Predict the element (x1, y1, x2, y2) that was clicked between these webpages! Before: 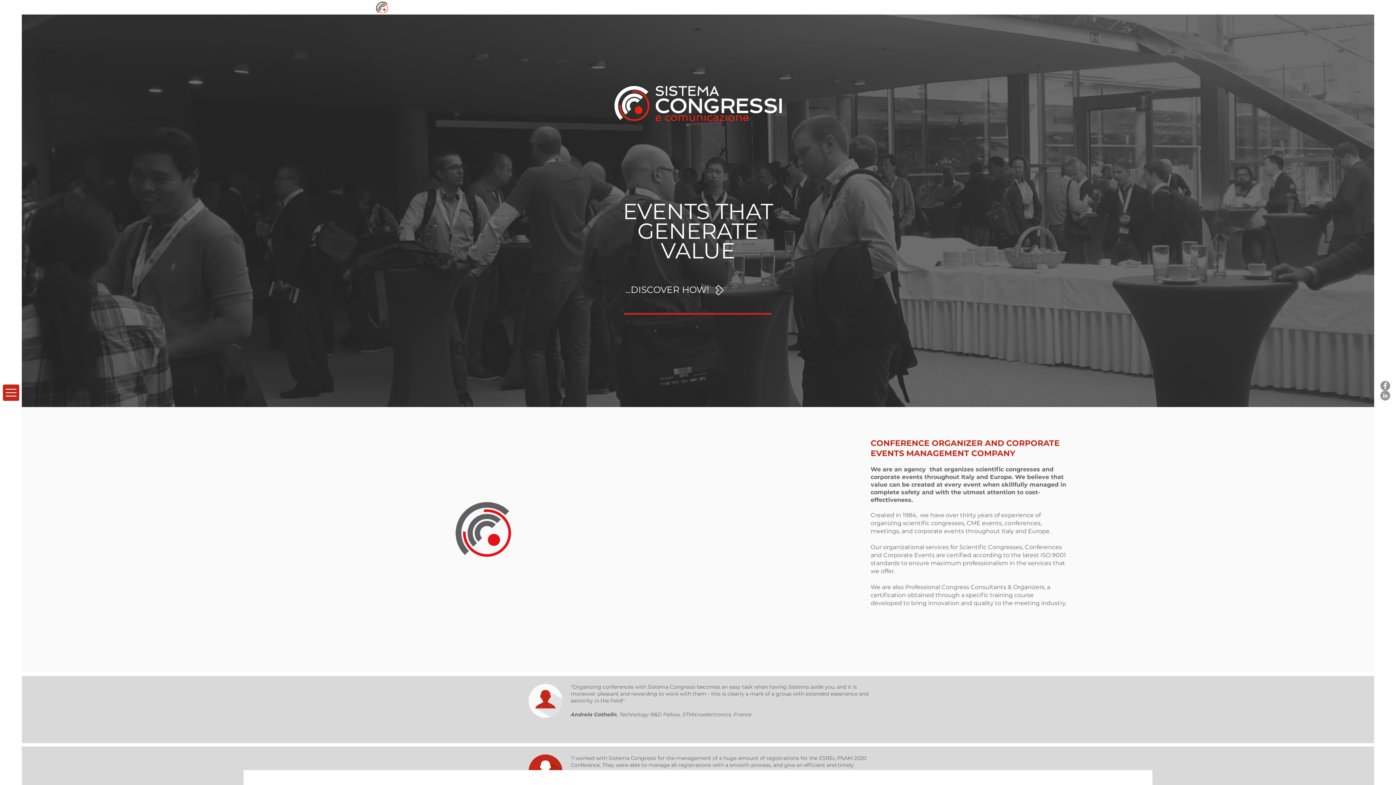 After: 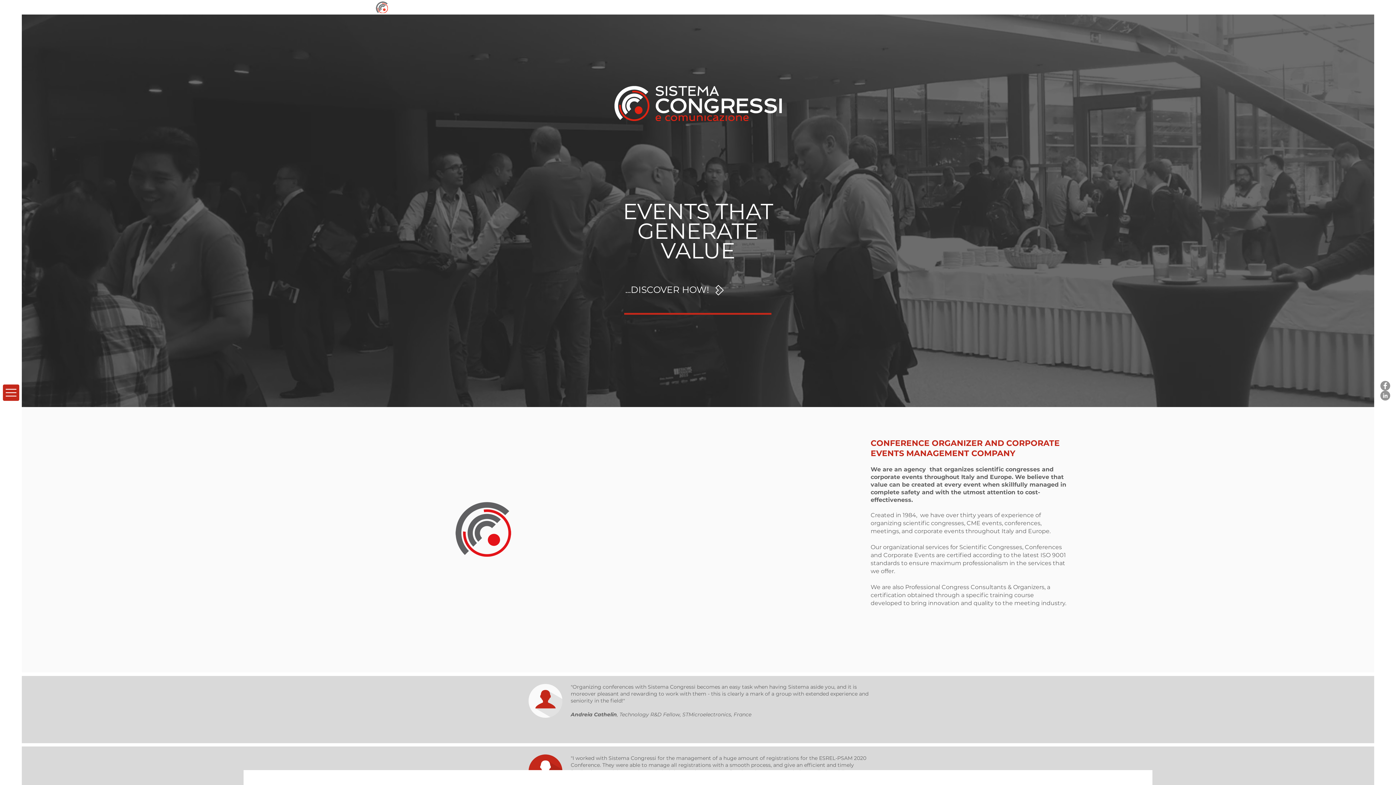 Action: bbox: (1380, 381, 1390, 390) label: Facebook - cerchio grigio